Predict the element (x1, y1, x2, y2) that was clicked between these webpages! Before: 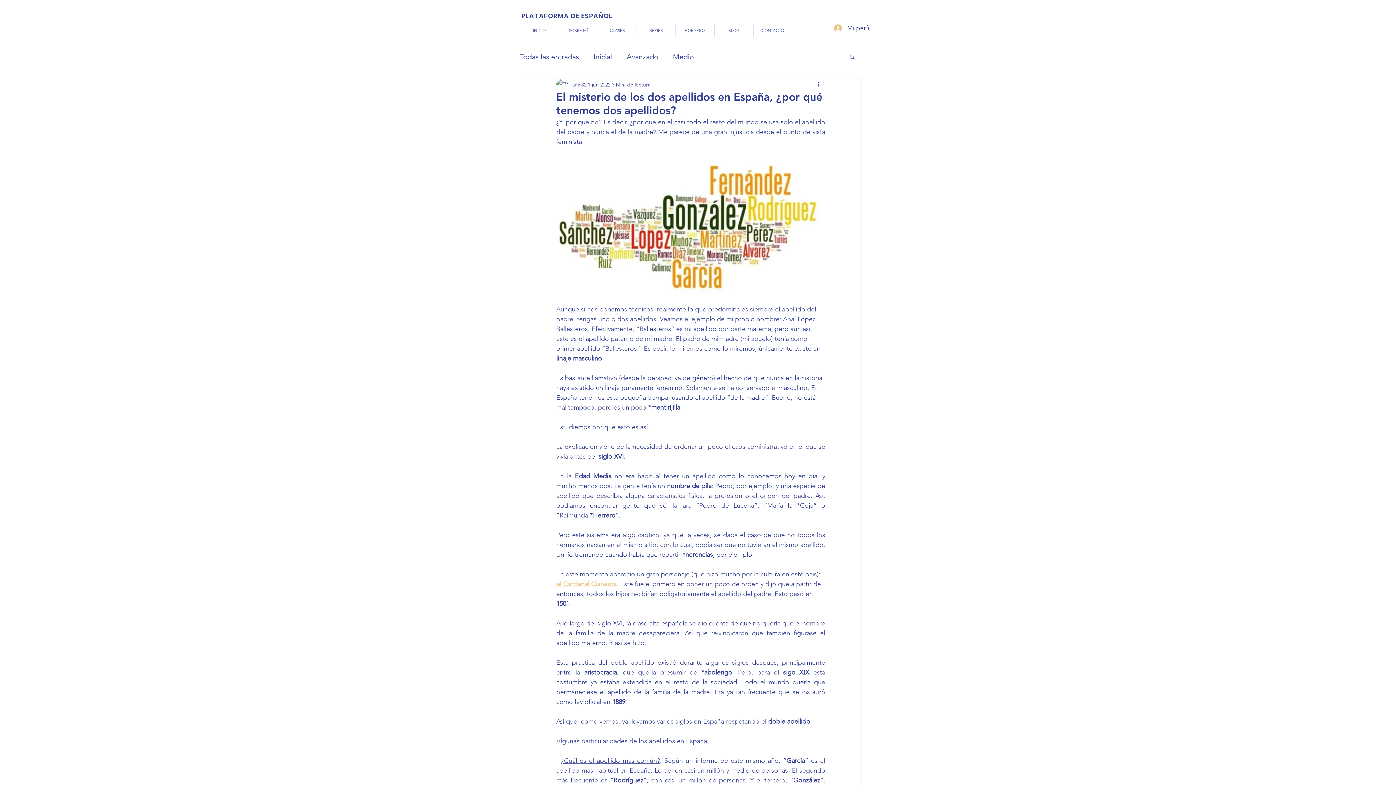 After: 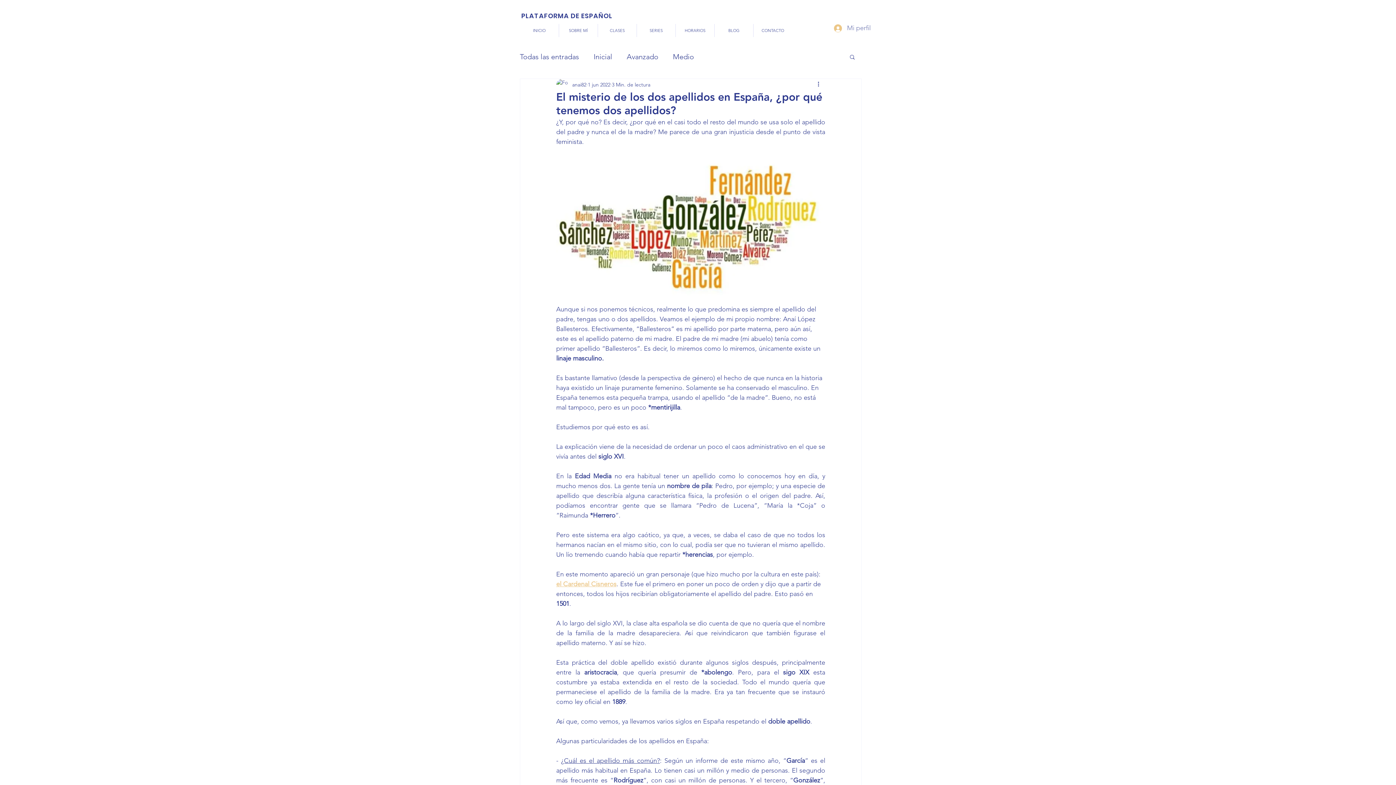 Action: bbox: (829, 21, 876, 34) label: Mi perfil